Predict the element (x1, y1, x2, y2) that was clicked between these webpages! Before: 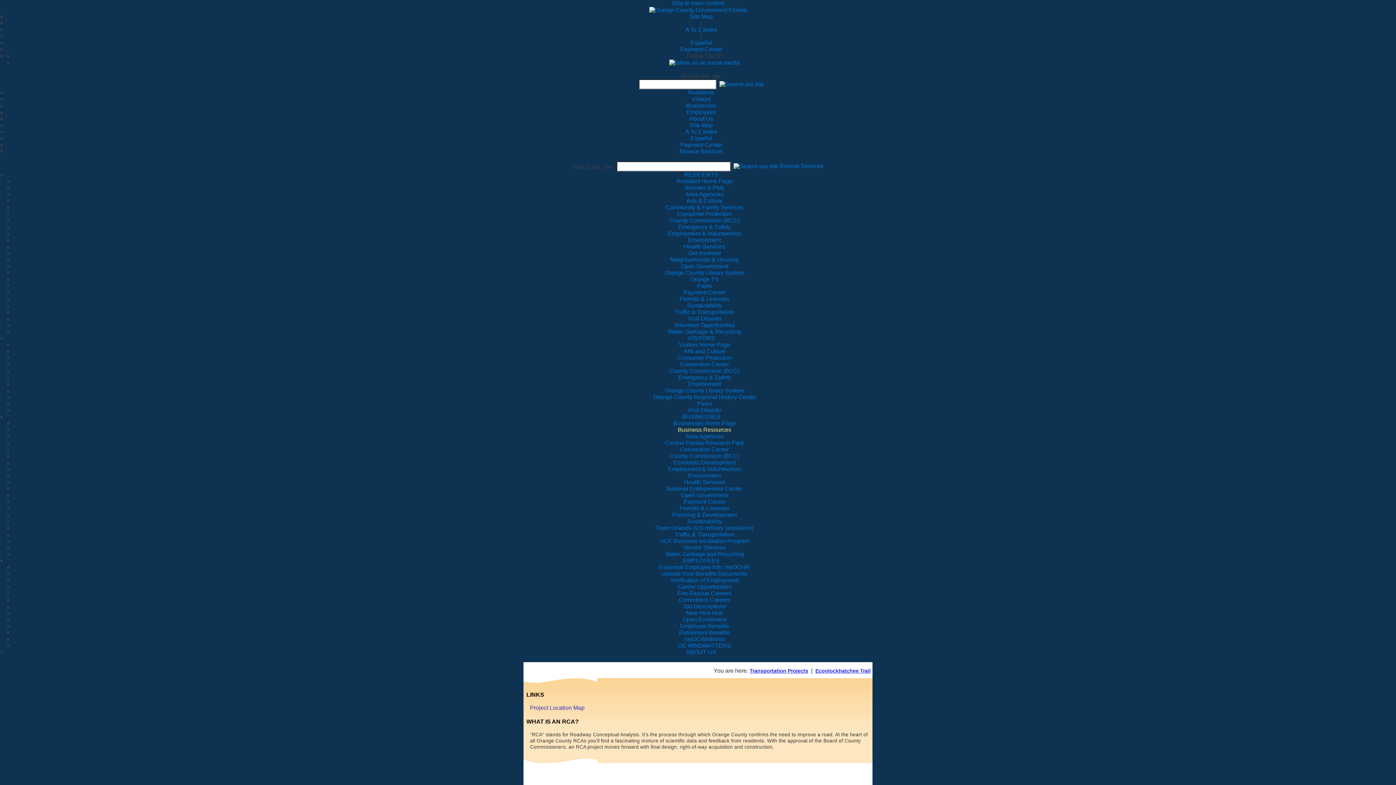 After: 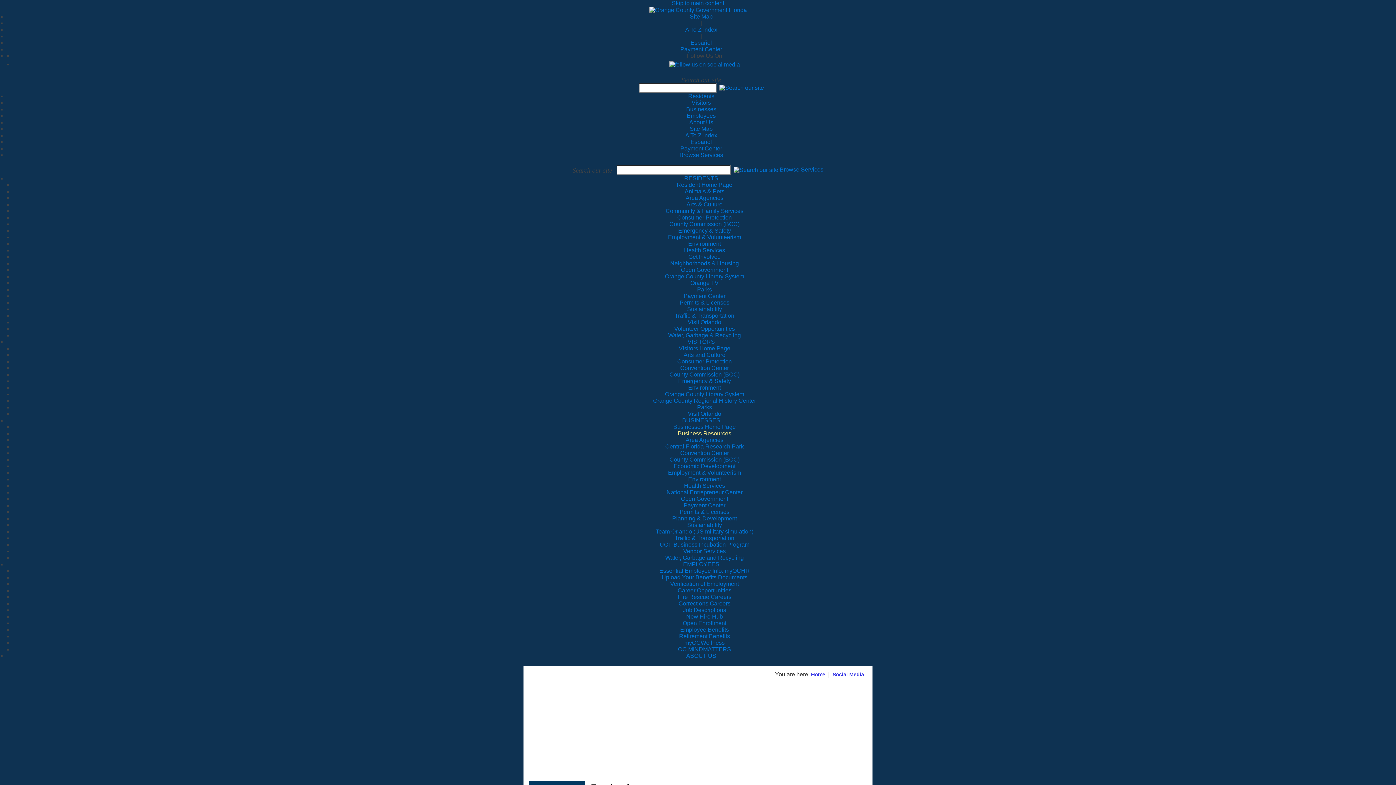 Action: bbox: (669, 59, 740, 65)